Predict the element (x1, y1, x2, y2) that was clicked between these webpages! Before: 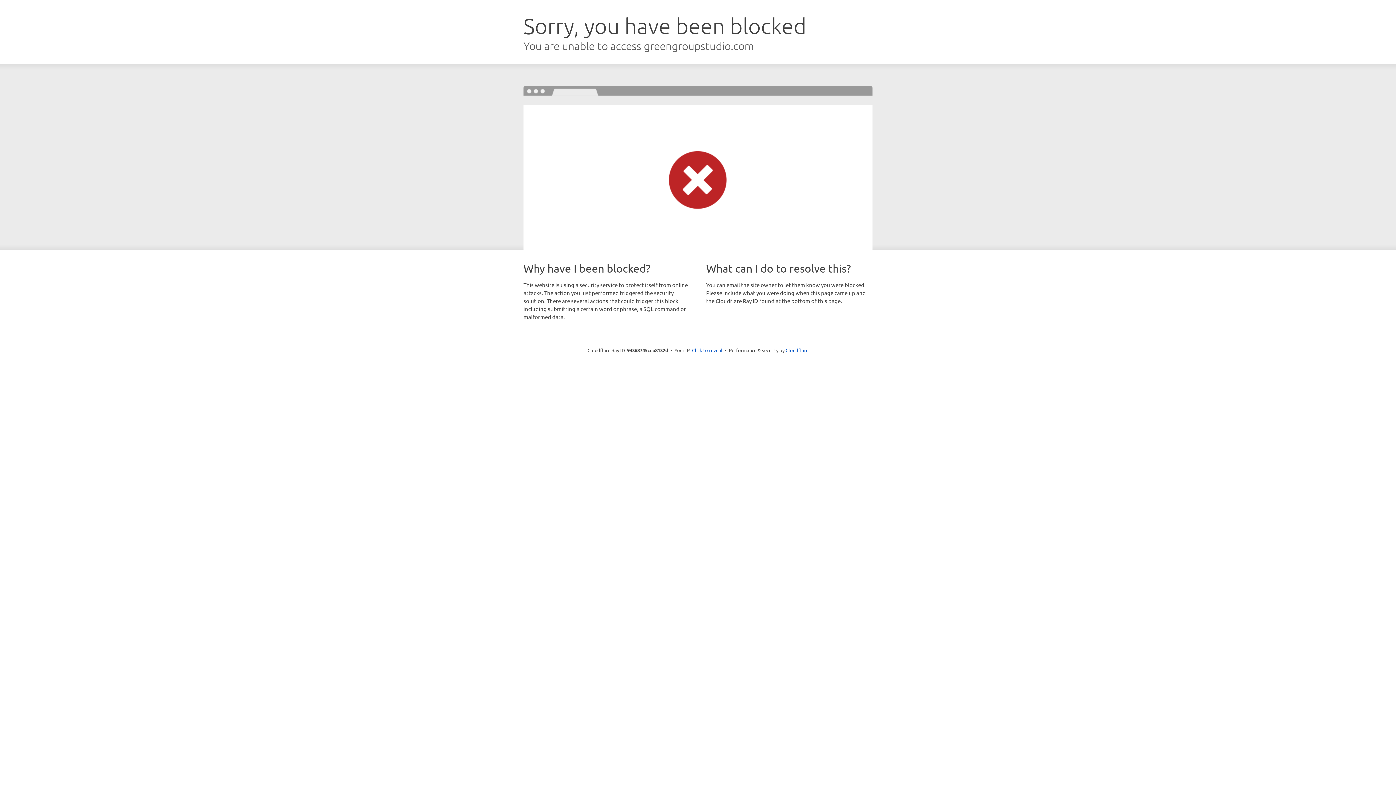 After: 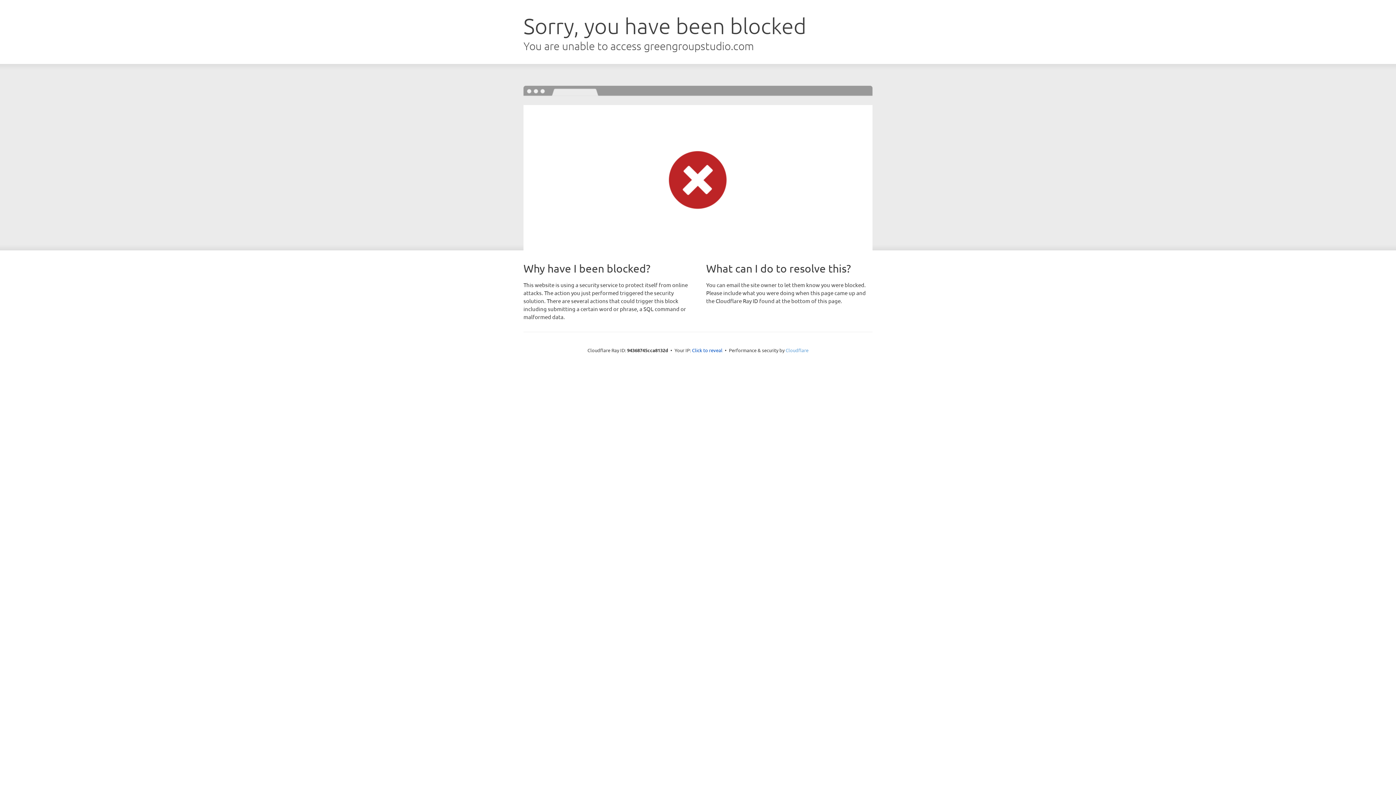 Action: label: Cloudflare bbox: (785, 347, 808, 353)